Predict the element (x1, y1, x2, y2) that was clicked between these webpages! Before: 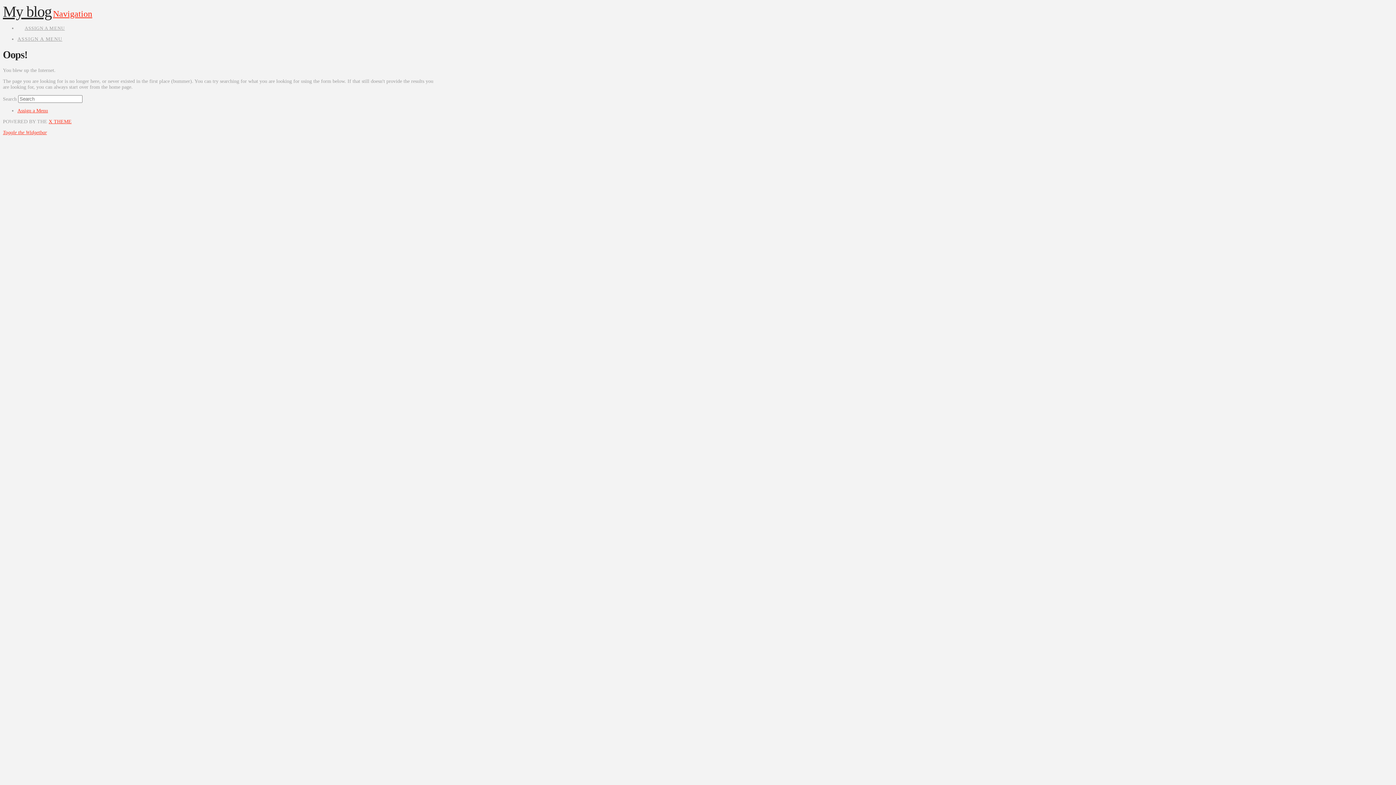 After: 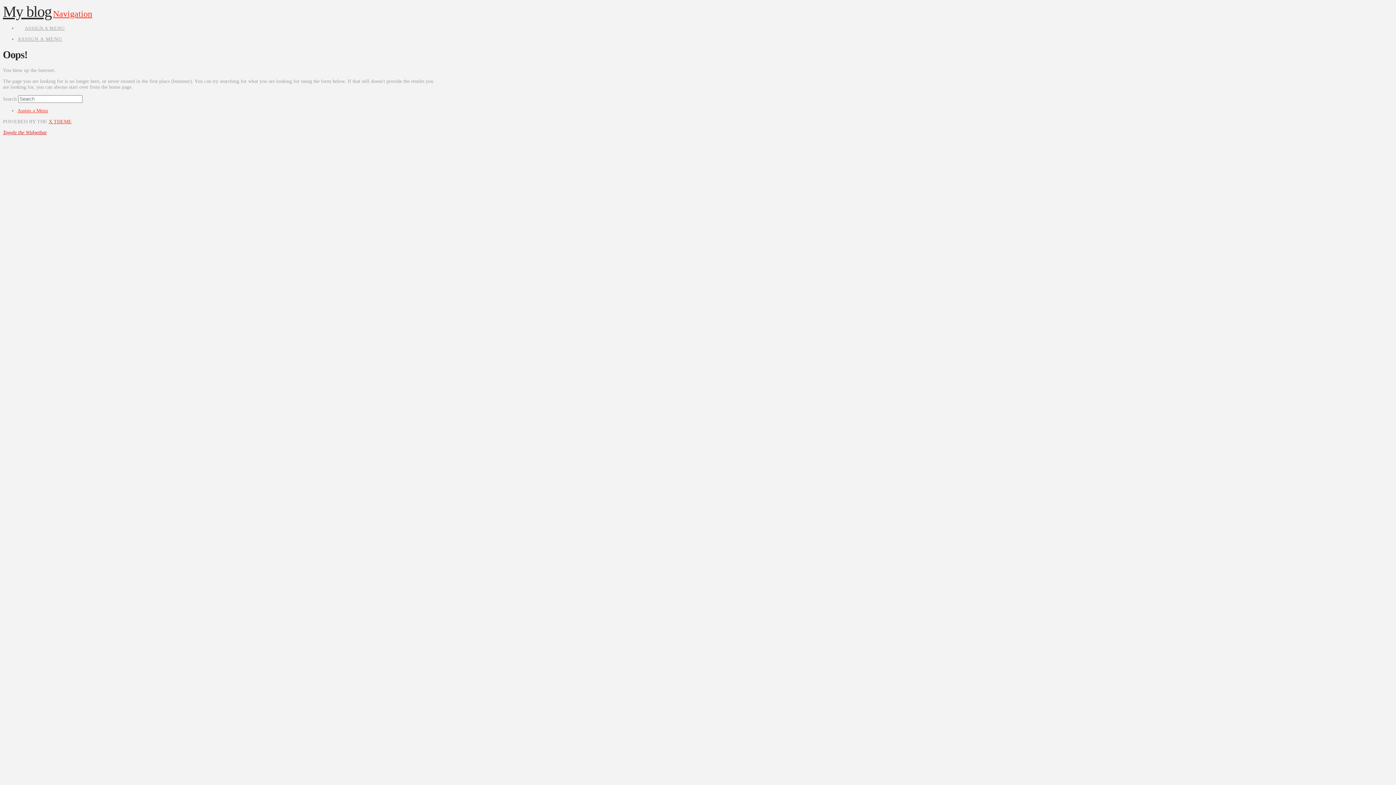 Action: label: Toggle the Widgetbar bbox: (2, 129, 46, 135)